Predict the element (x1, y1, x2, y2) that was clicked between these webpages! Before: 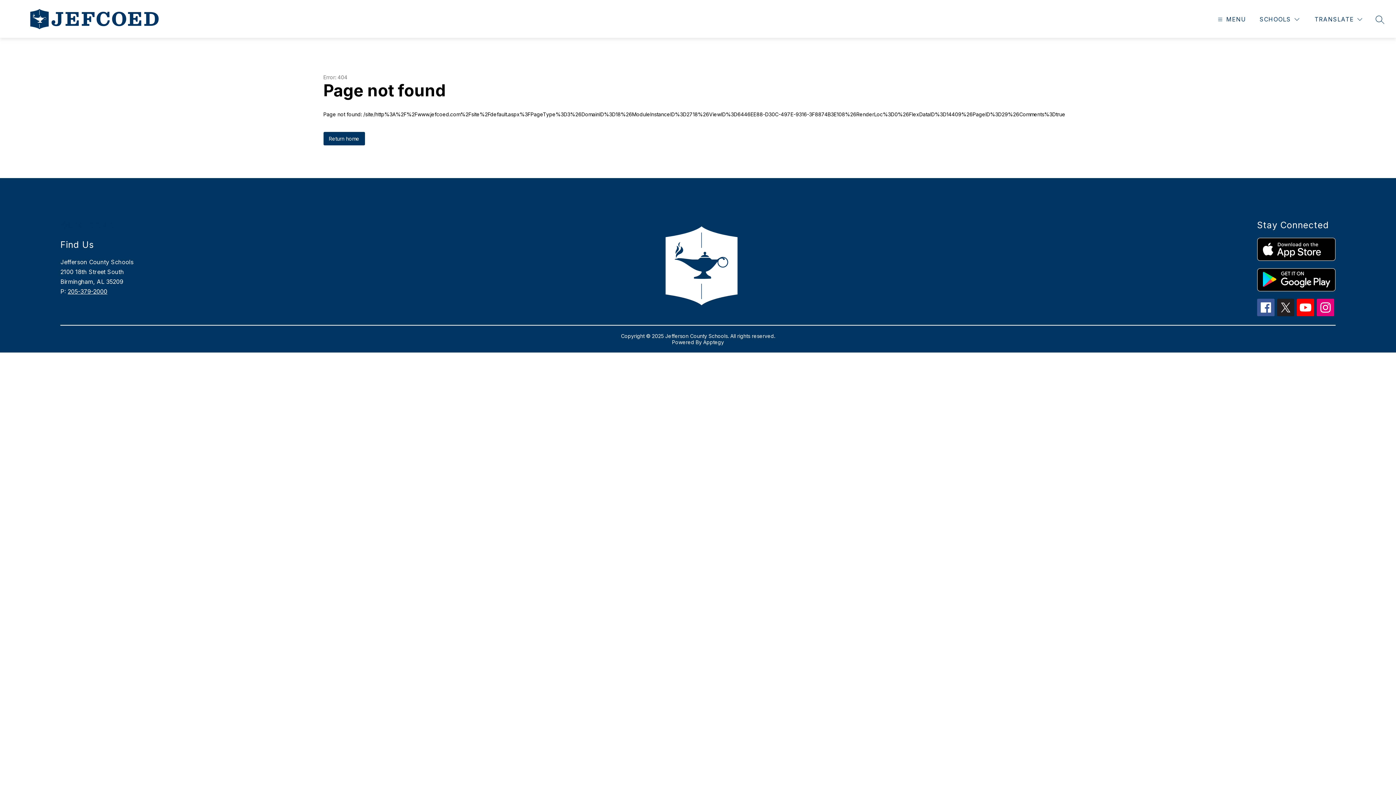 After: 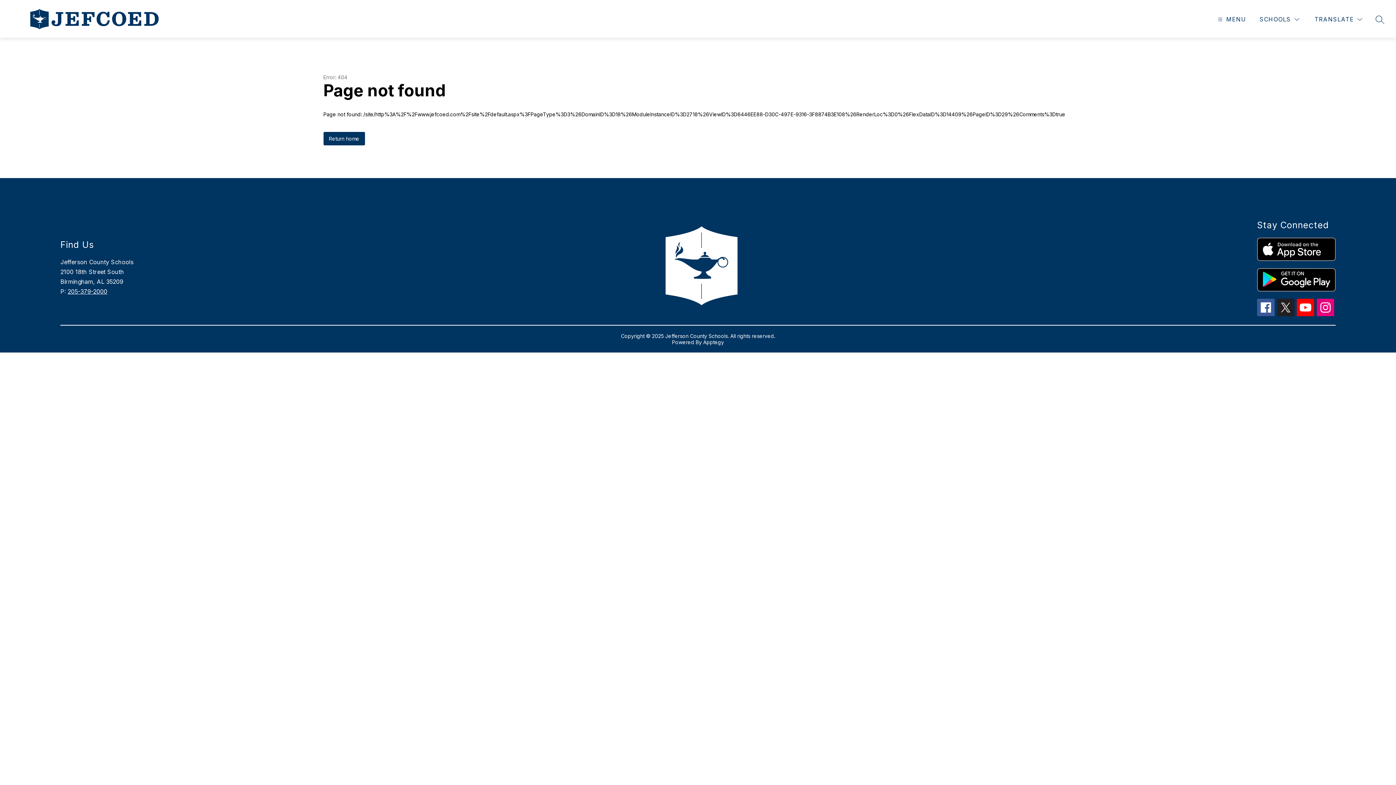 Action: label: 205-379-2000 bbox: (67, 288, 107, 295)